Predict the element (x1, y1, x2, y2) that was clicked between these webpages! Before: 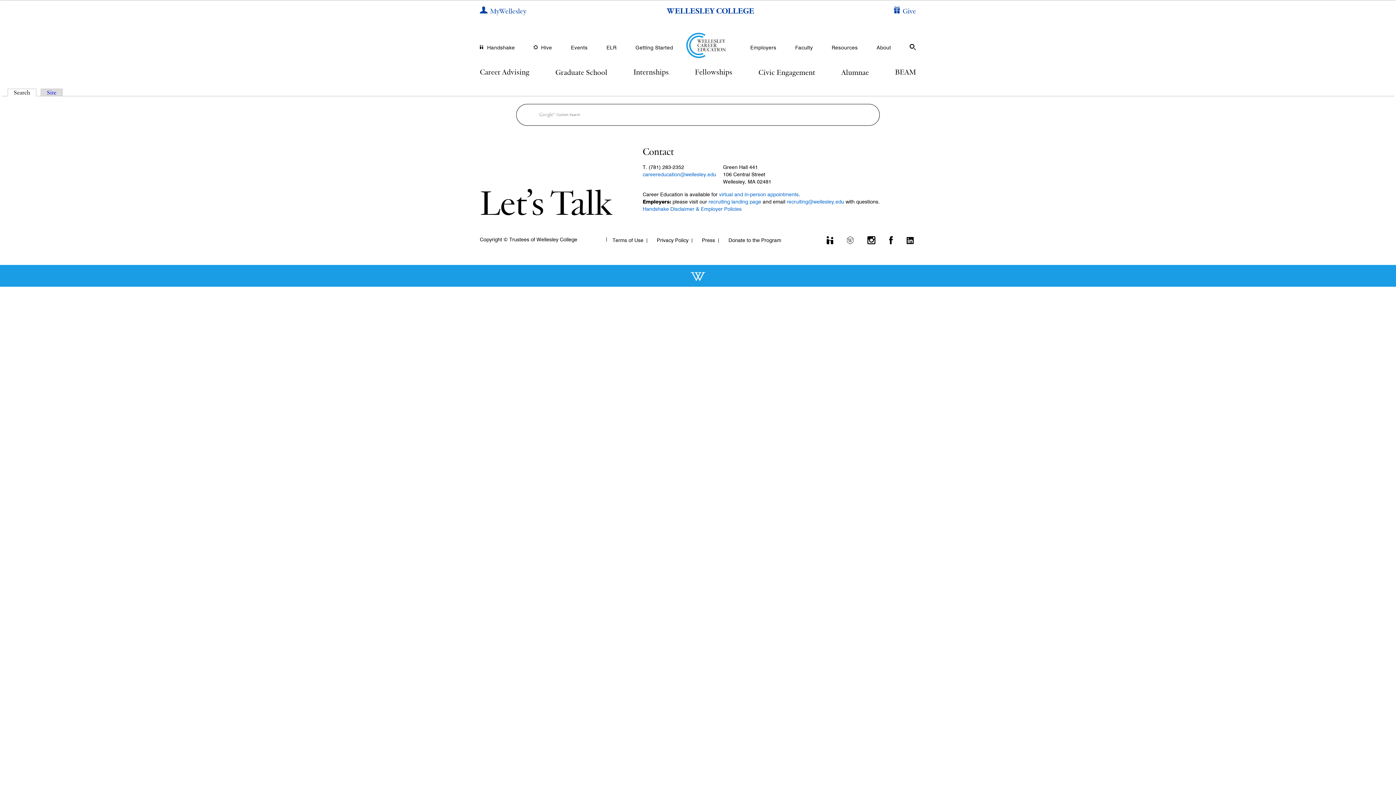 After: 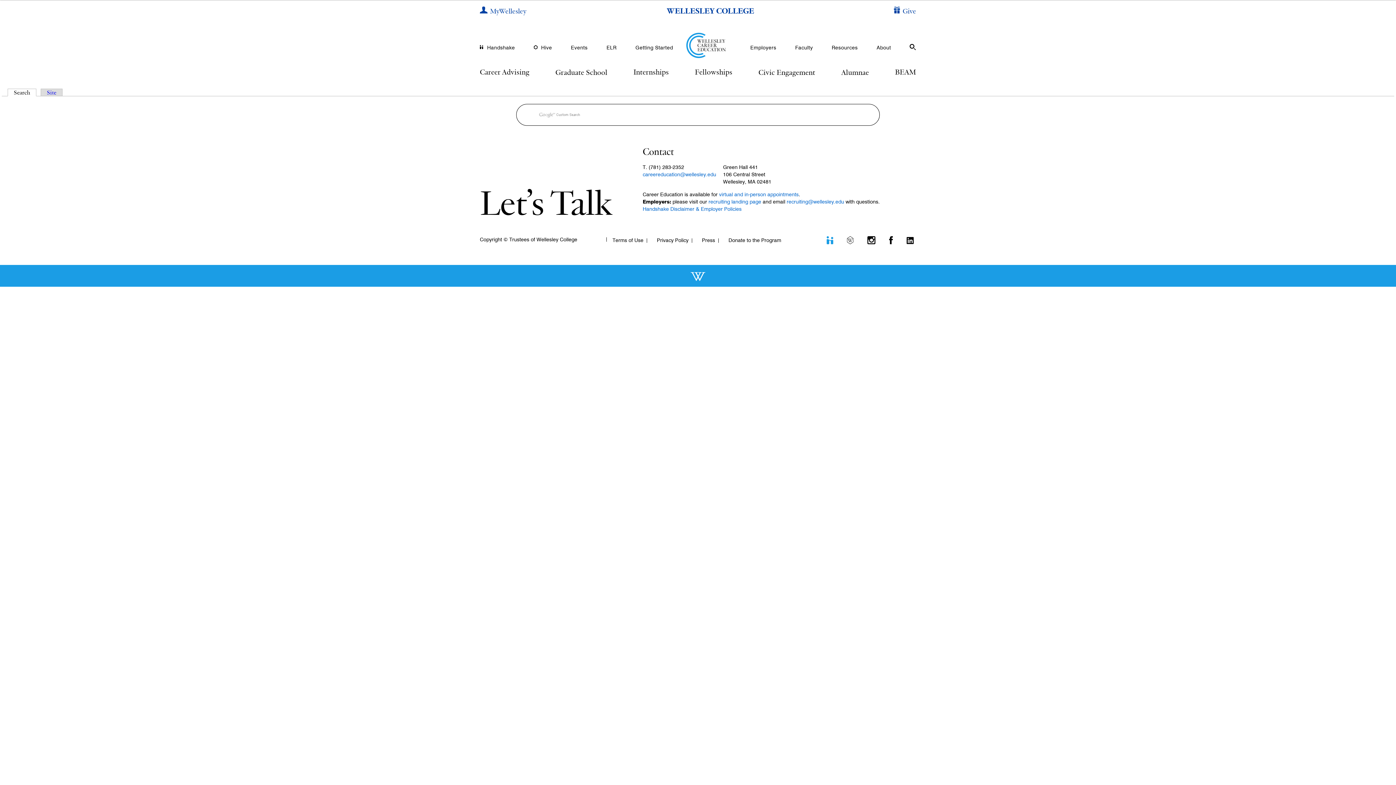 Action: bbox: (826, 236, 833, 244)